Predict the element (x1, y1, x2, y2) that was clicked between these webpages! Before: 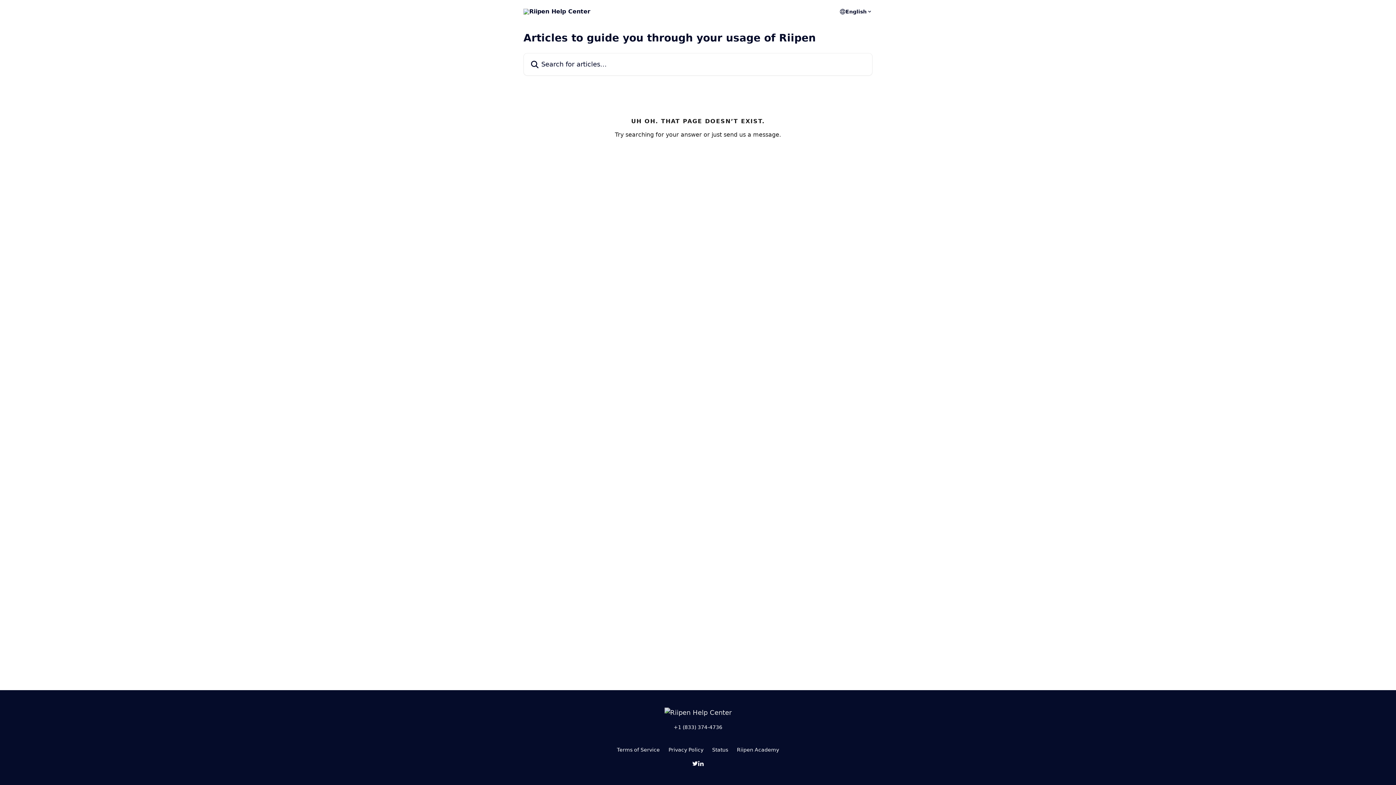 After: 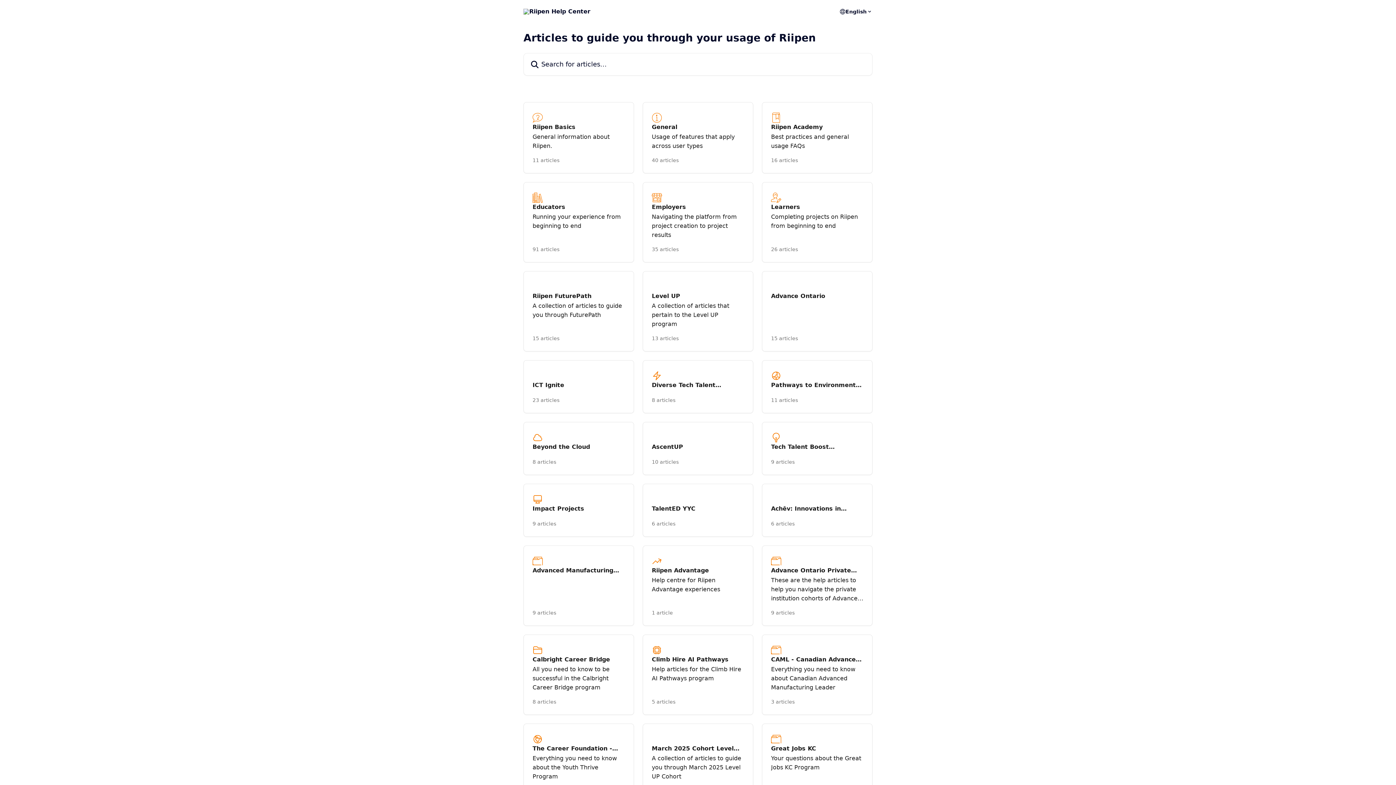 Action: bbox: (664, 709, 731, 716)